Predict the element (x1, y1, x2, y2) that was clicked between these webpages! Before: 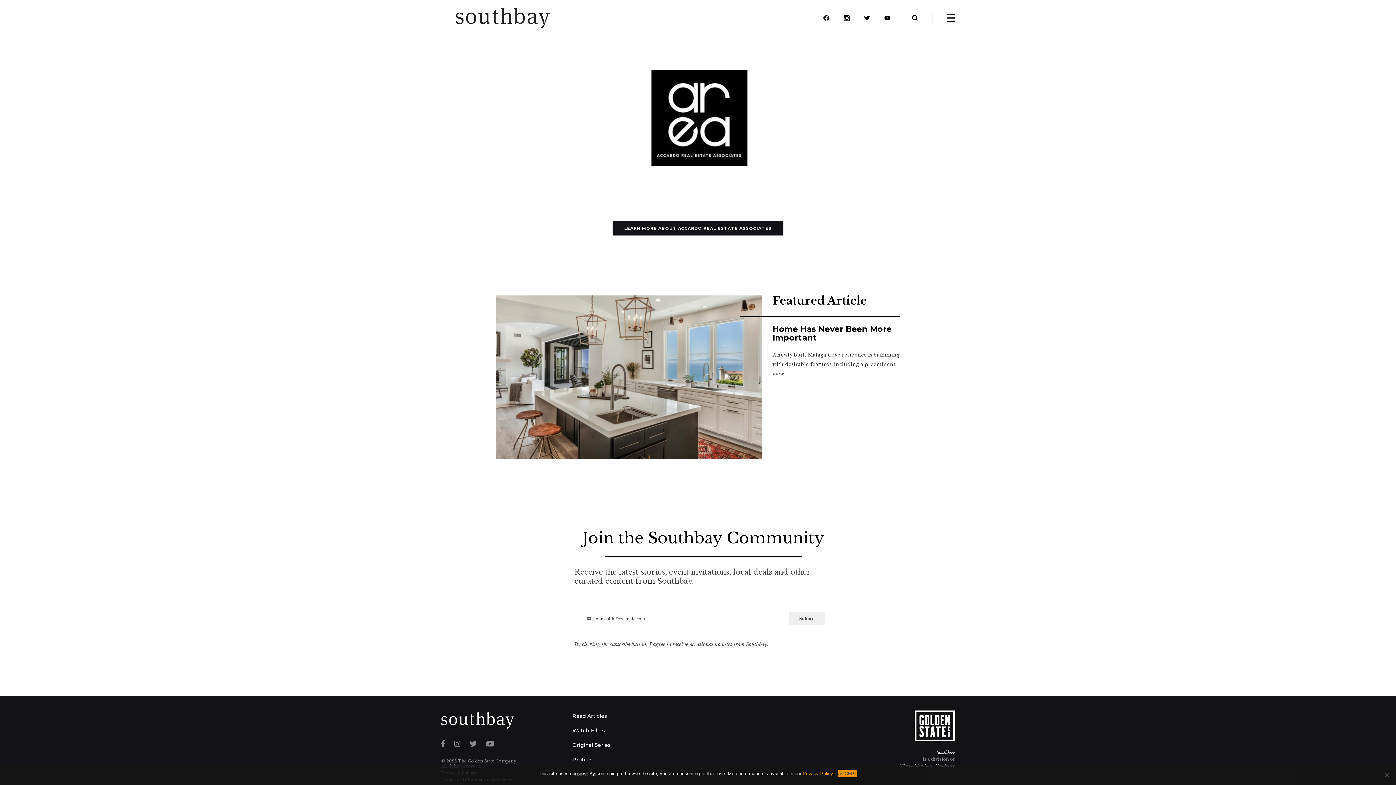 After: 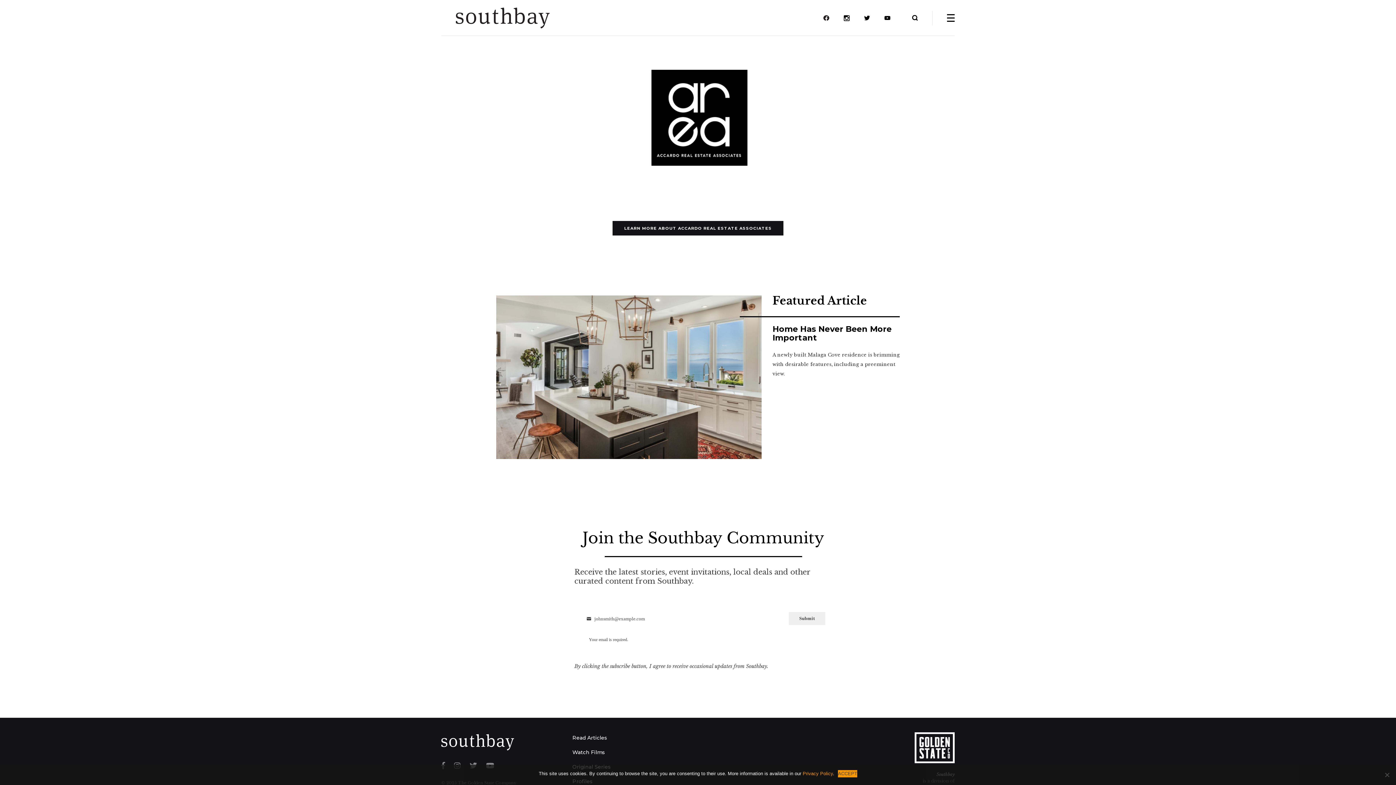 Action: label: Submit bbox: (789, 612, 825, 625)